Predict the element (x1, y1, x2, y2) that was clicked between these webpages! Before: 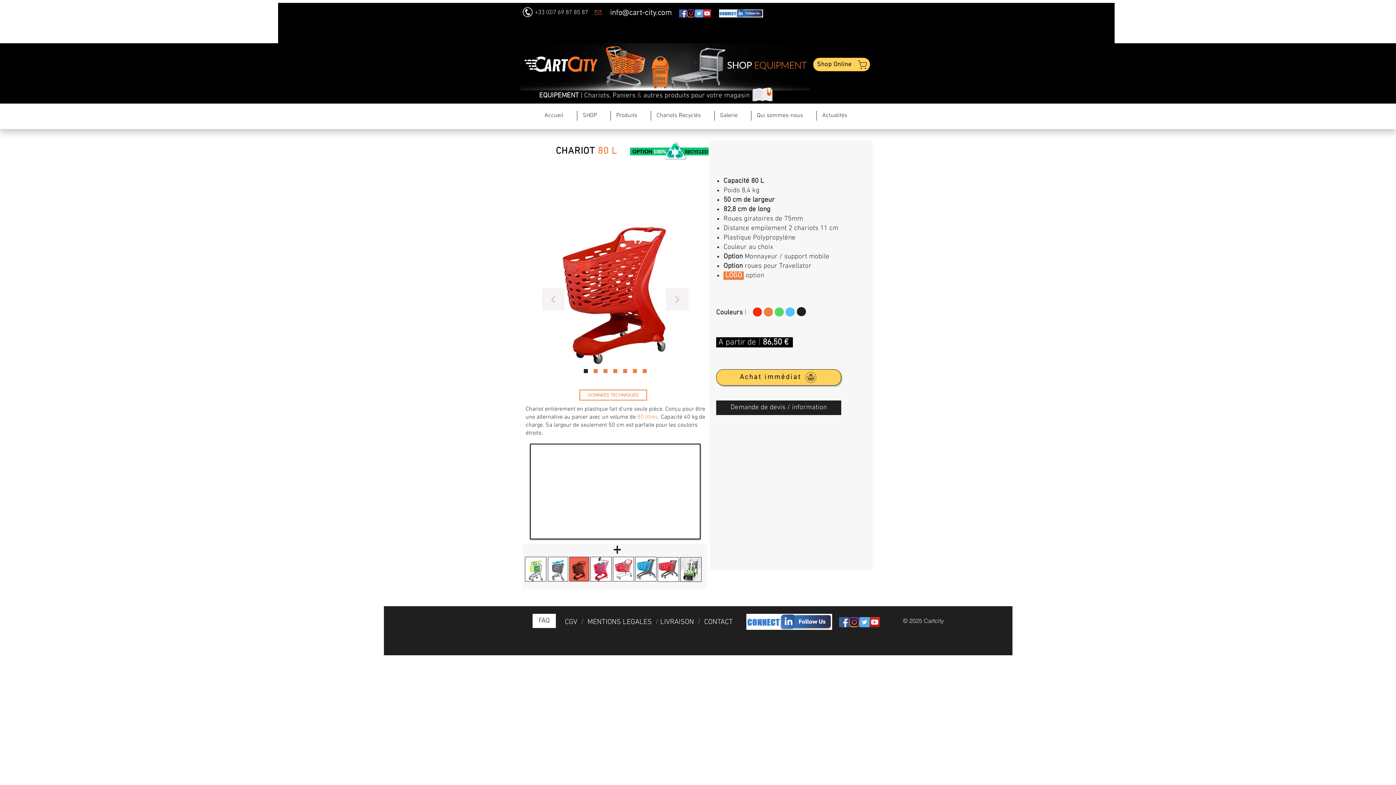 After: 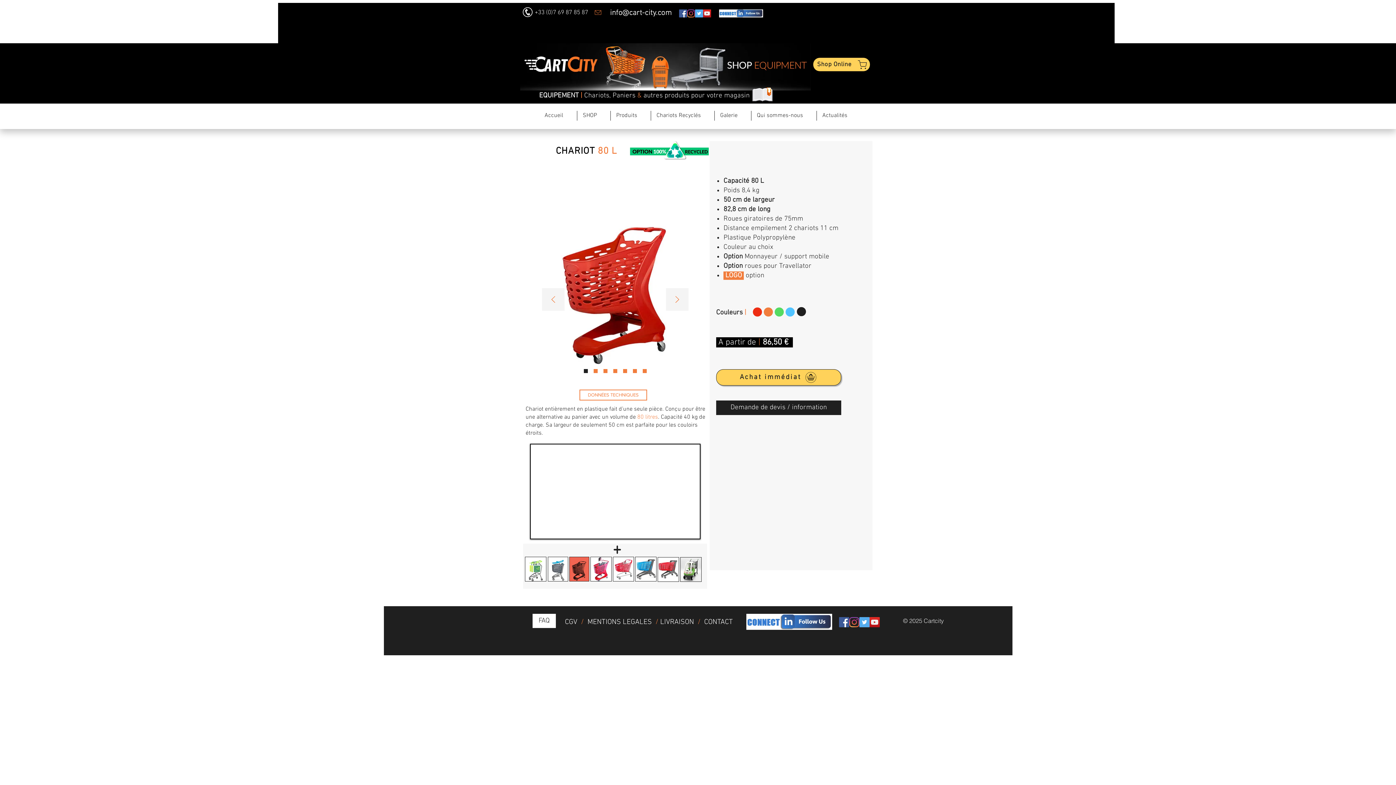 Action: bbox: (719, 9, 763, 17)